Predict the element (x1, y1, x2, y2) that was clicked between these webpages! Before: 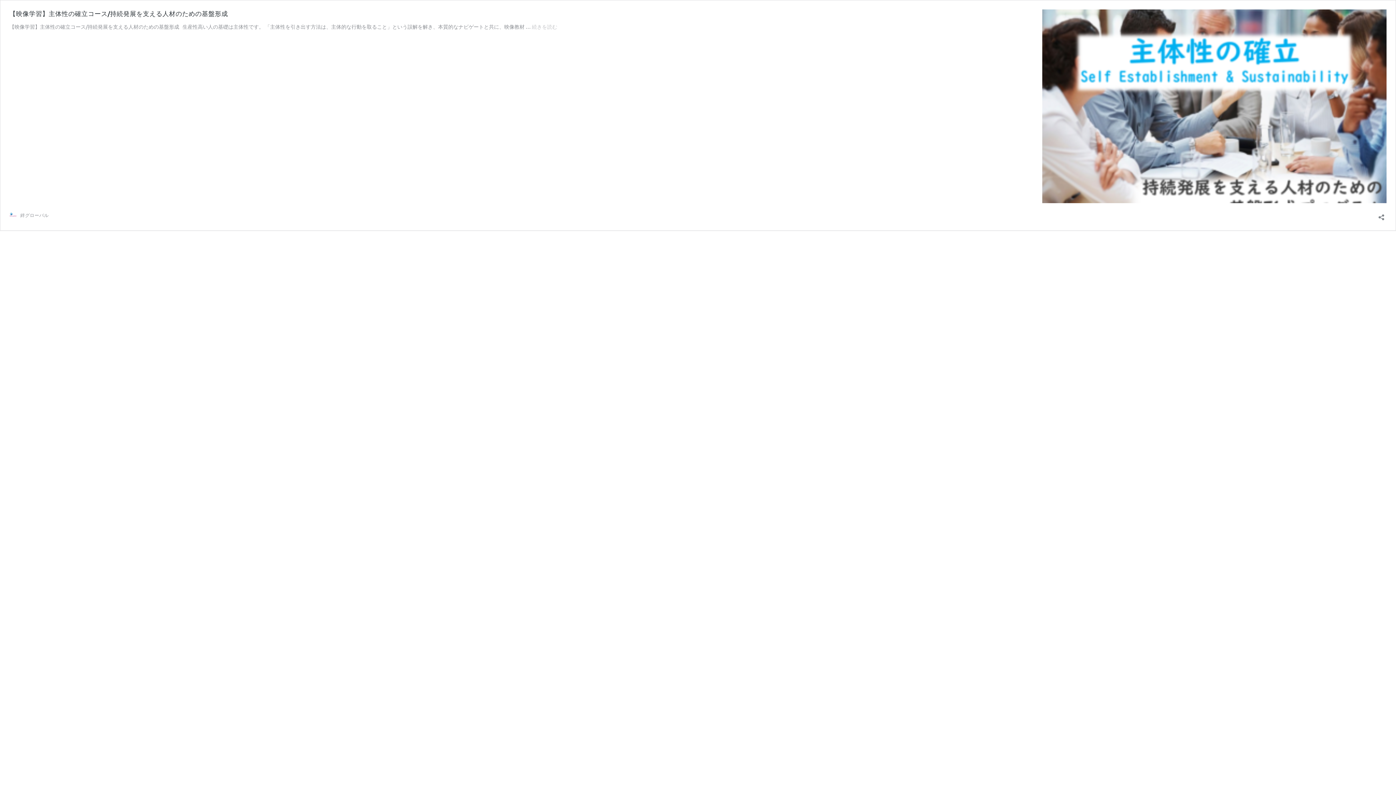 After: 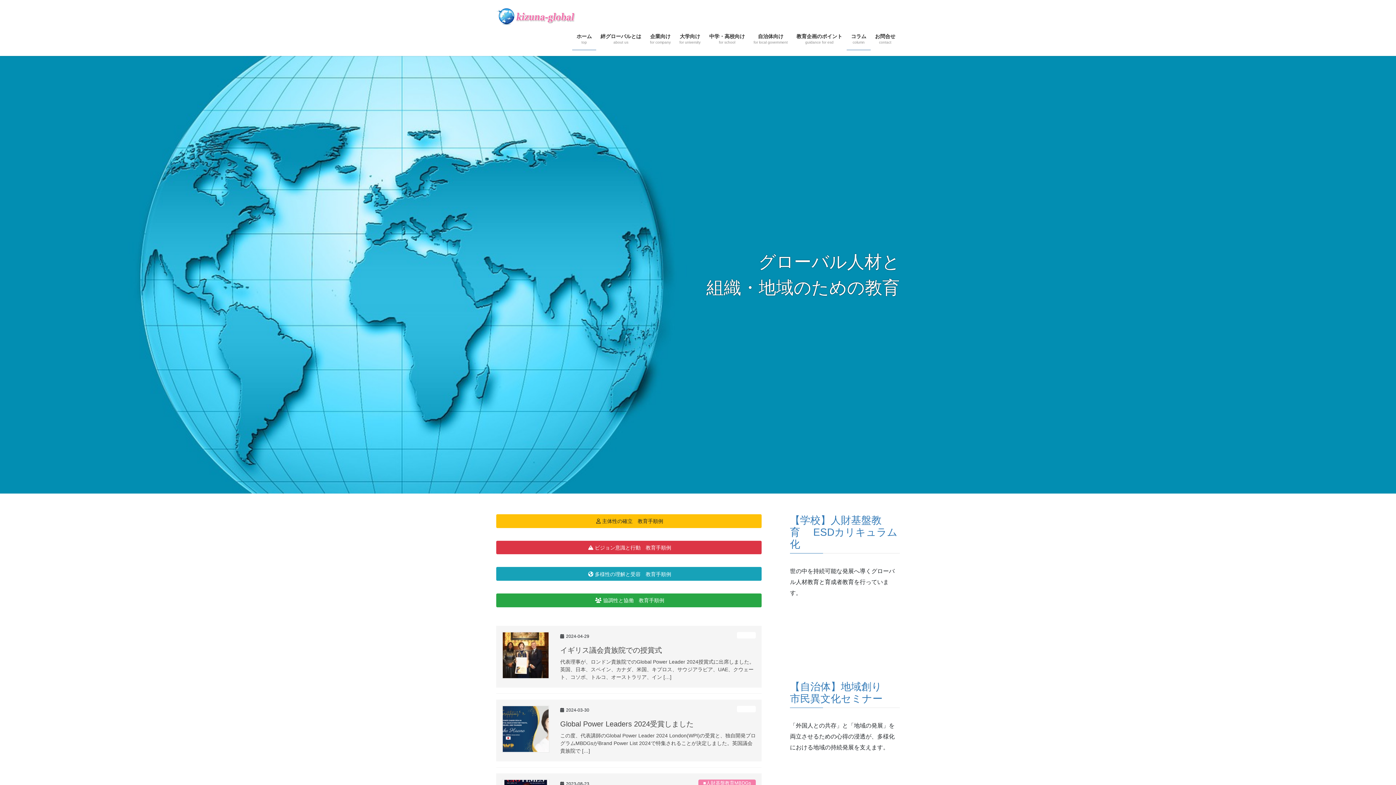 Action: label: 絆グローバル bbox: (9, 212, 48, 218)